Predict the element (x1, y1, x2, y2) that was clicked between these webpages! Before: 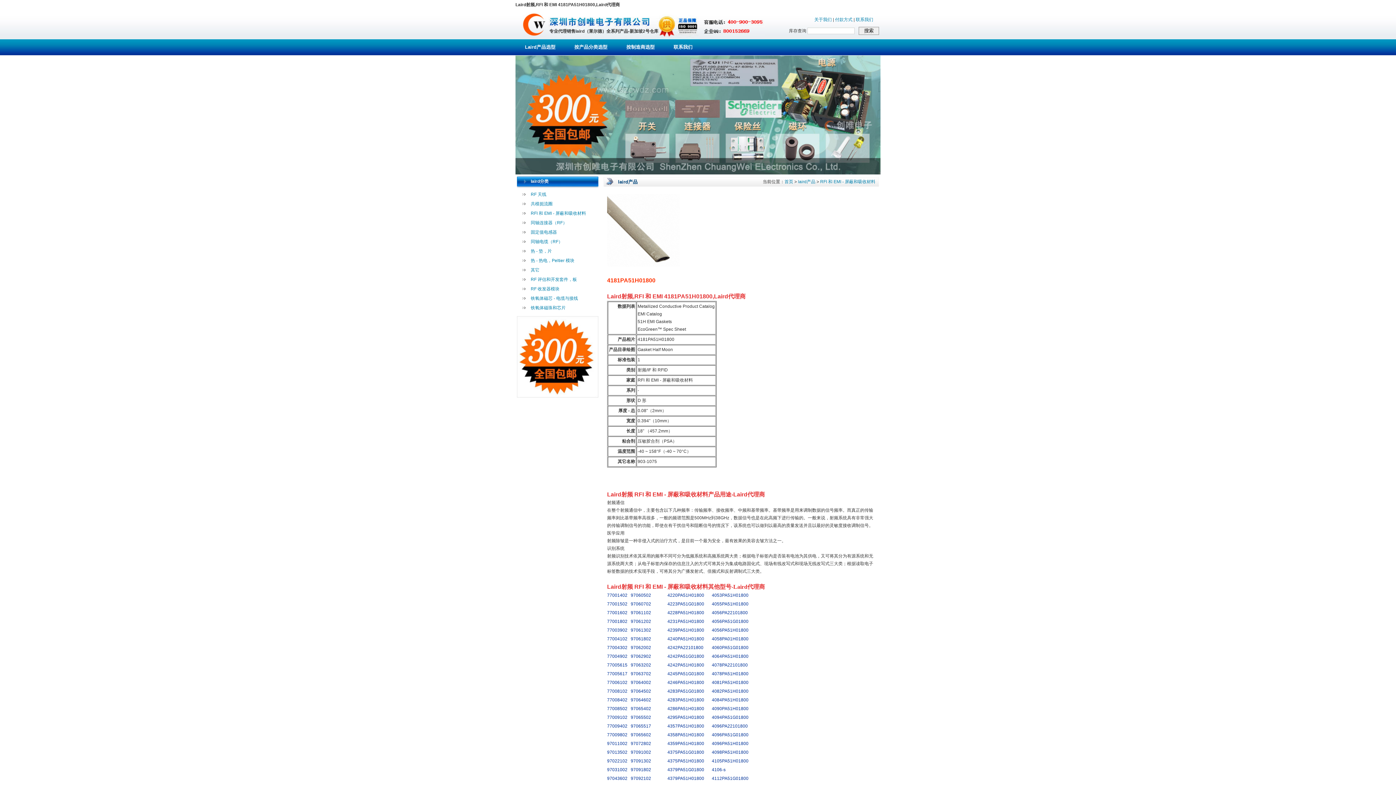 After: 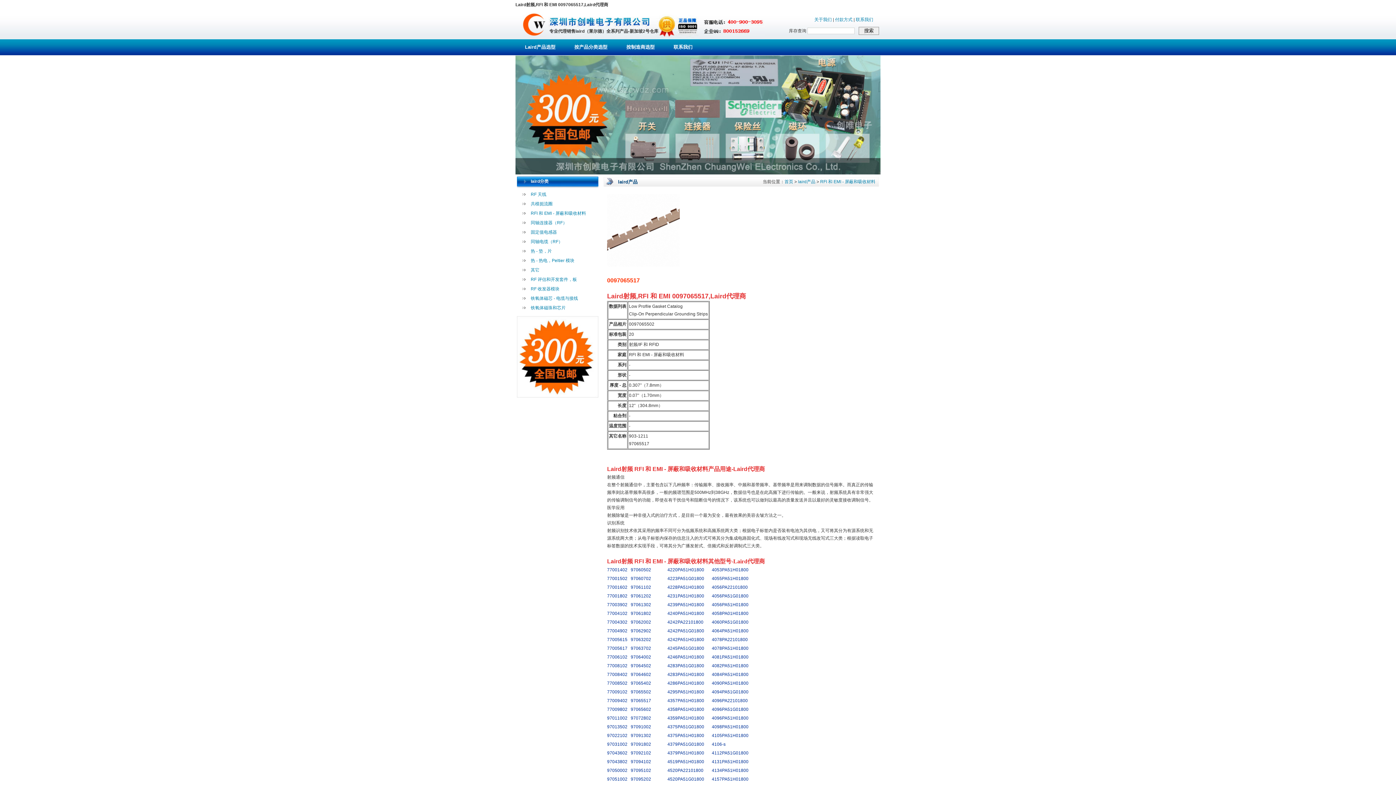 Action: bbox: (630, 724, 651, 729) label: 97065517